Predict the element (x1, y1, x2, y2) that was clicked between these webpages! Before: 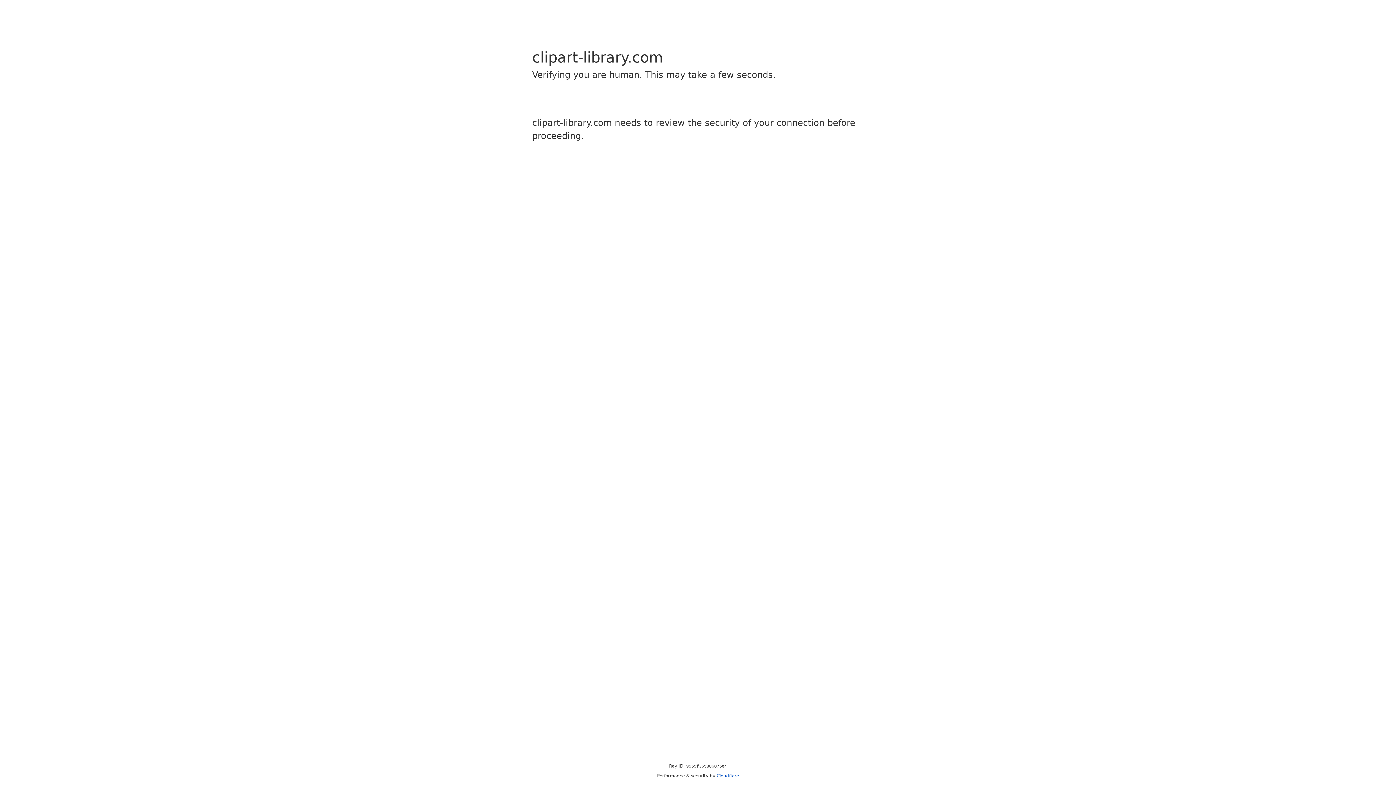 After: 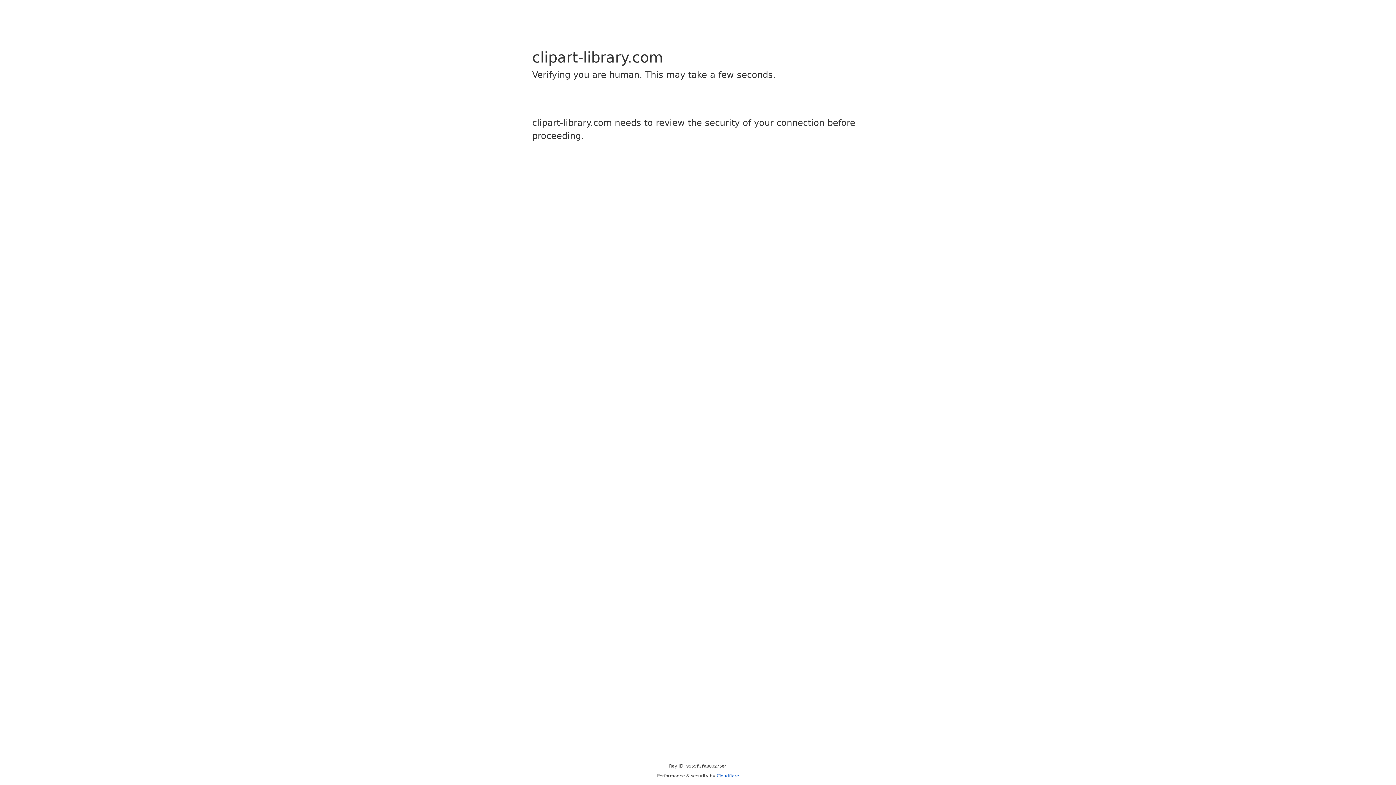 Action: label: Cloudflare bbox: (716, 773, 739, 778)